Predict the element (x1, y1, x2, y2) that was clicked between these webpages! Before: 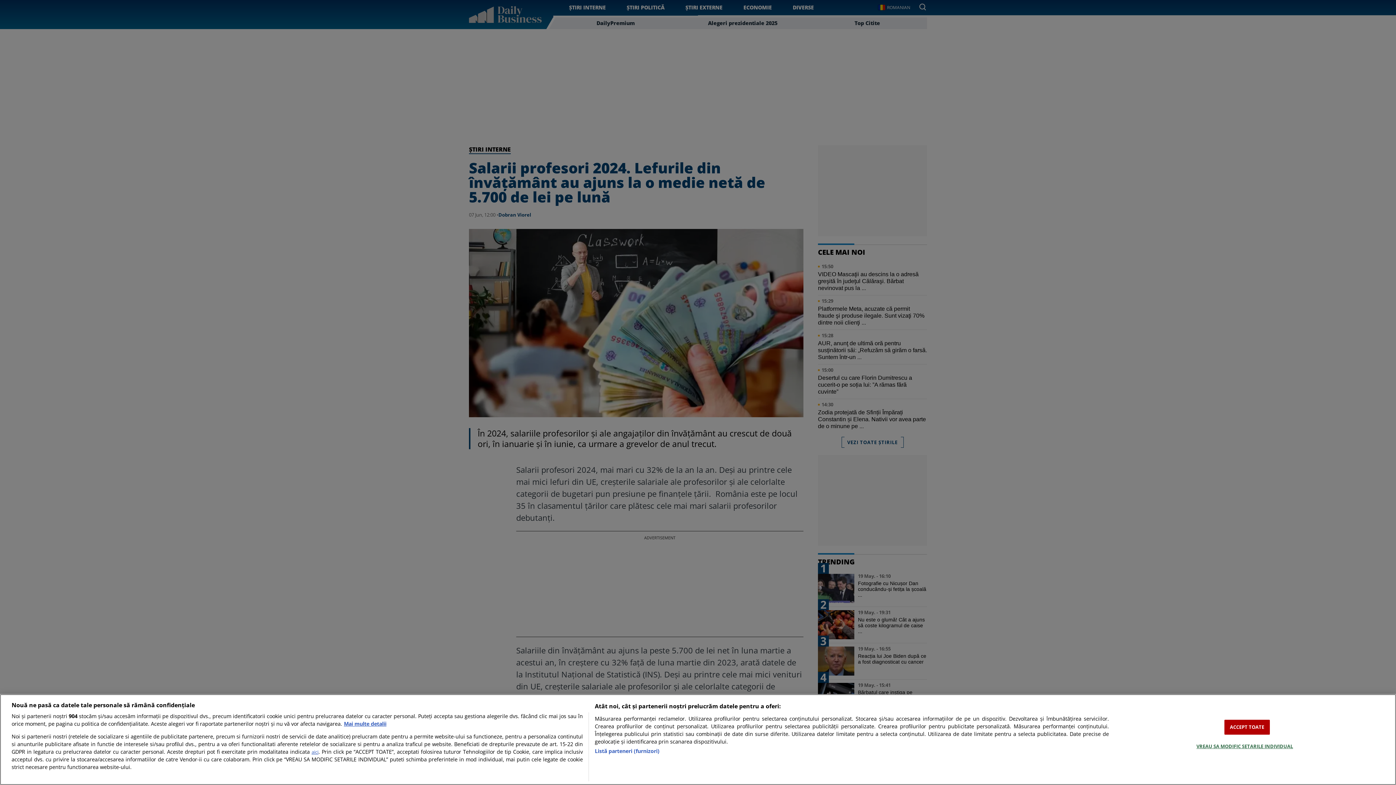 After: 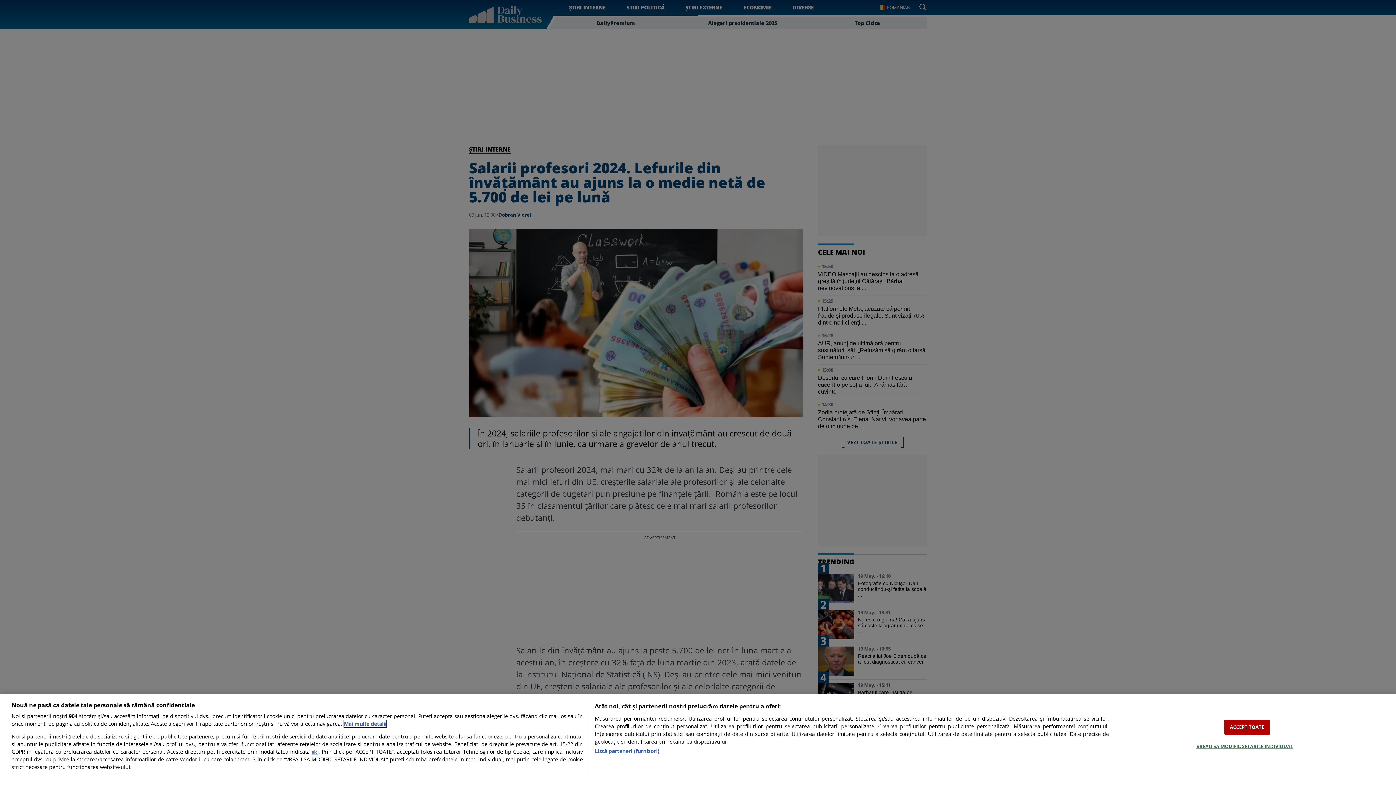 Action: label: Mai multe informații despre confidențialitatea datelor dvs., se deschide într-o fereastră nouă bbox: (344, 720, 386, 727)